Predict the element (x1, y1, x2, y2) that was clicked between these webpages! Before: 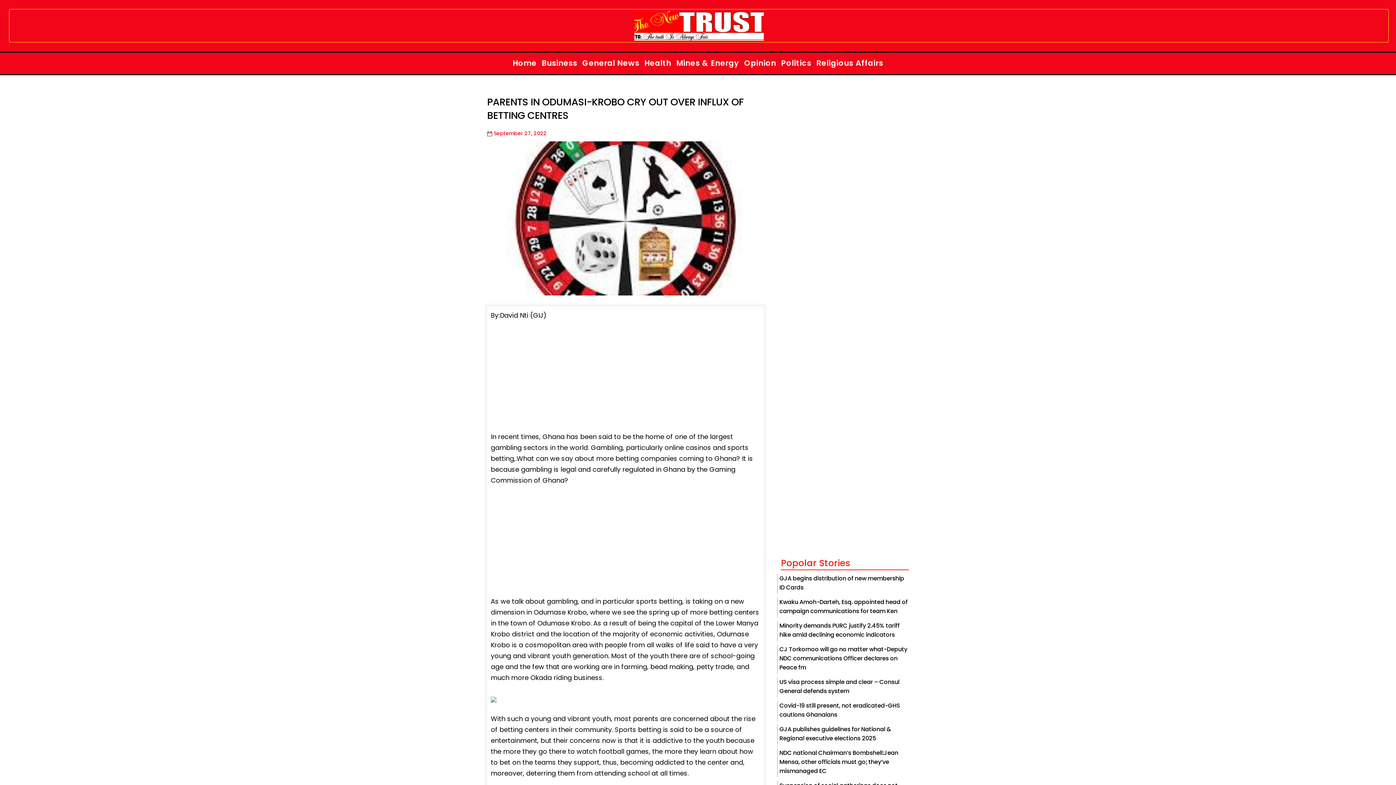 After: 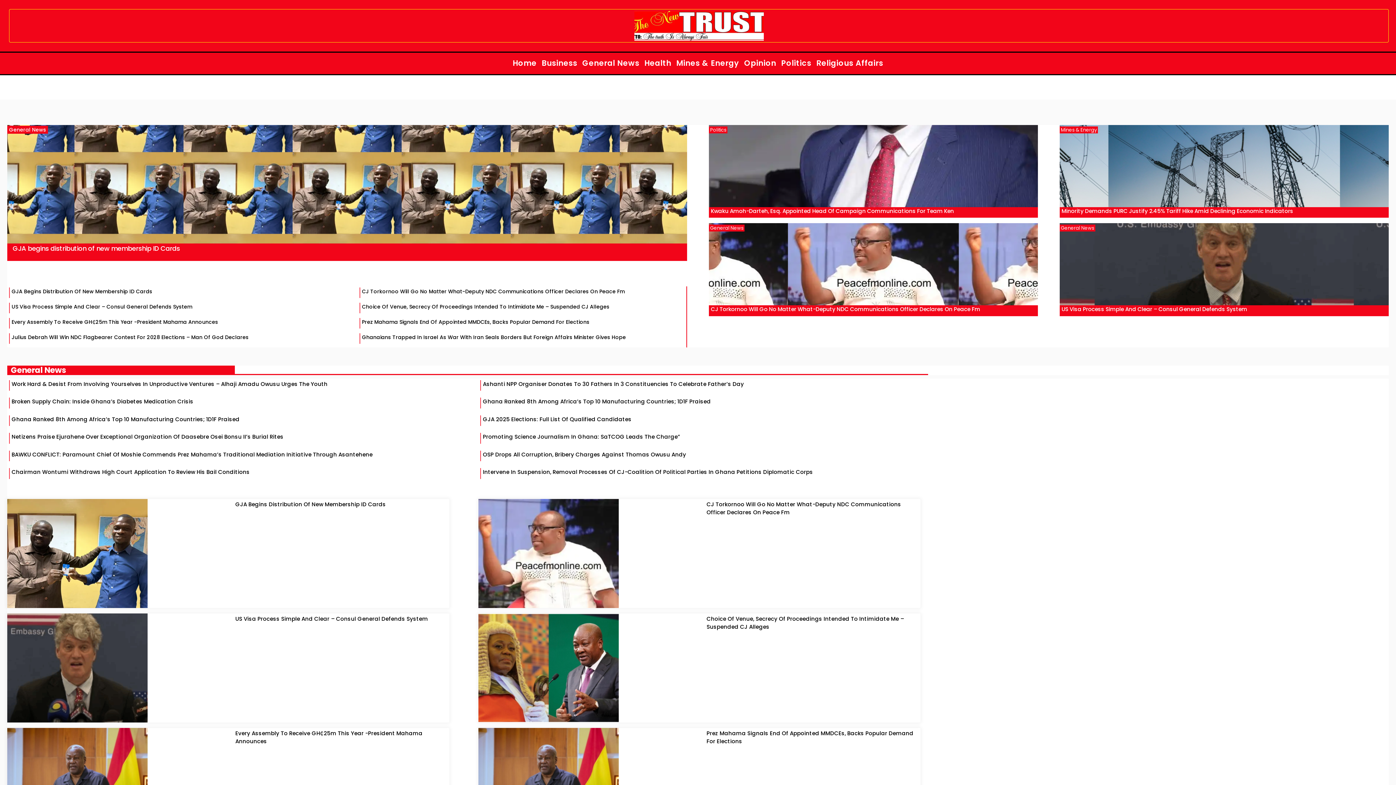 Action: label: Home bbox: (512, 58, 542, 68)